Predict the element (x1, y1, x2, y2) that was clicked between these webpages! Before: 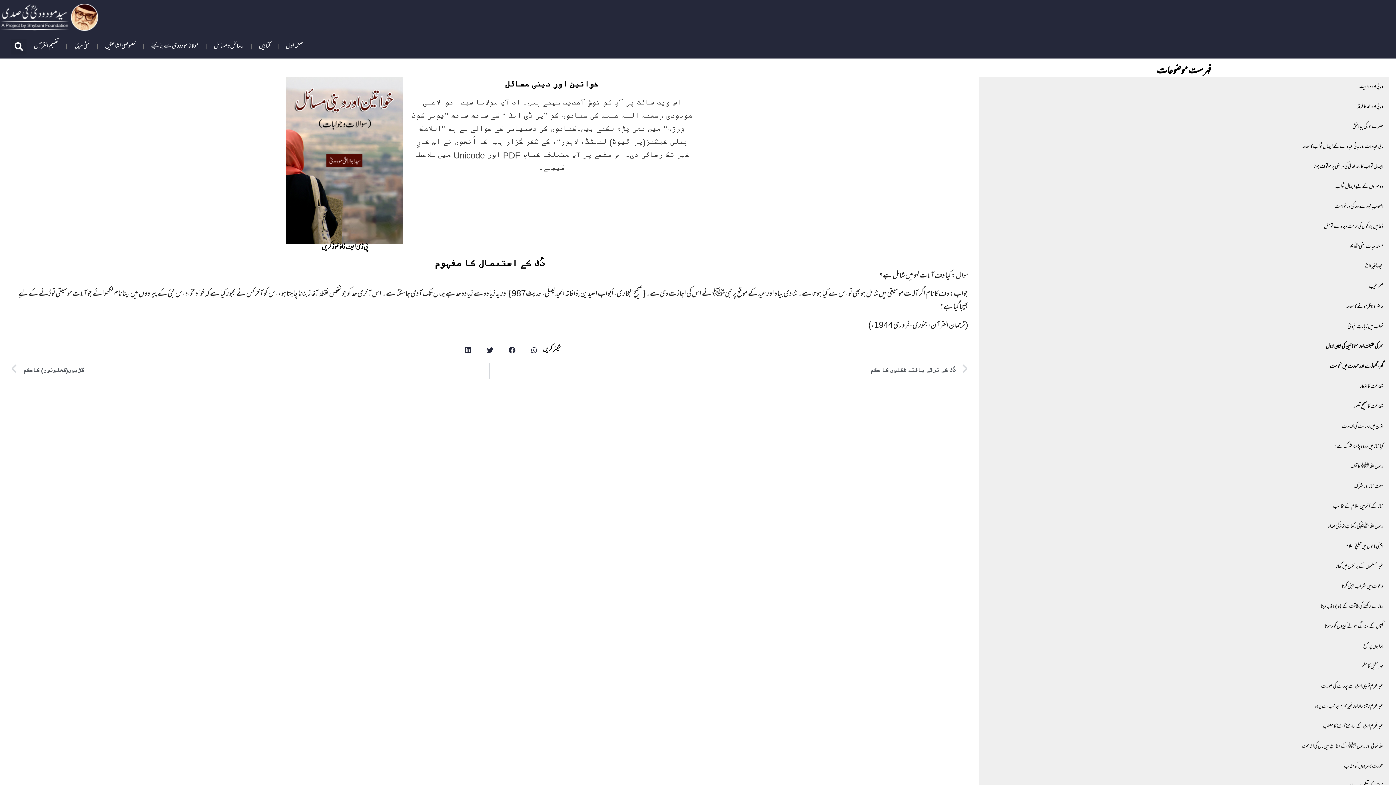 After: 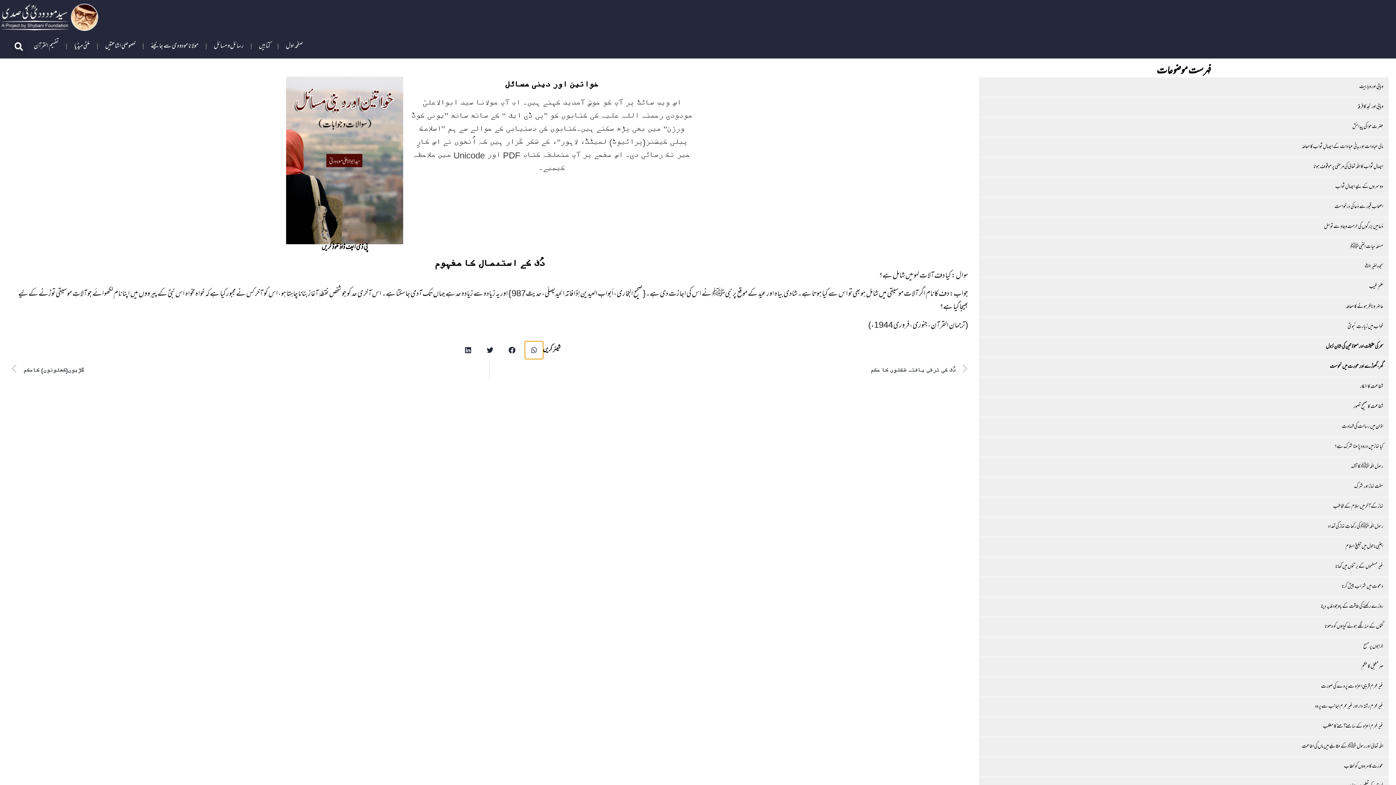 Action: label: Share on whatsapp bbox: (525, 341, 543, 359)